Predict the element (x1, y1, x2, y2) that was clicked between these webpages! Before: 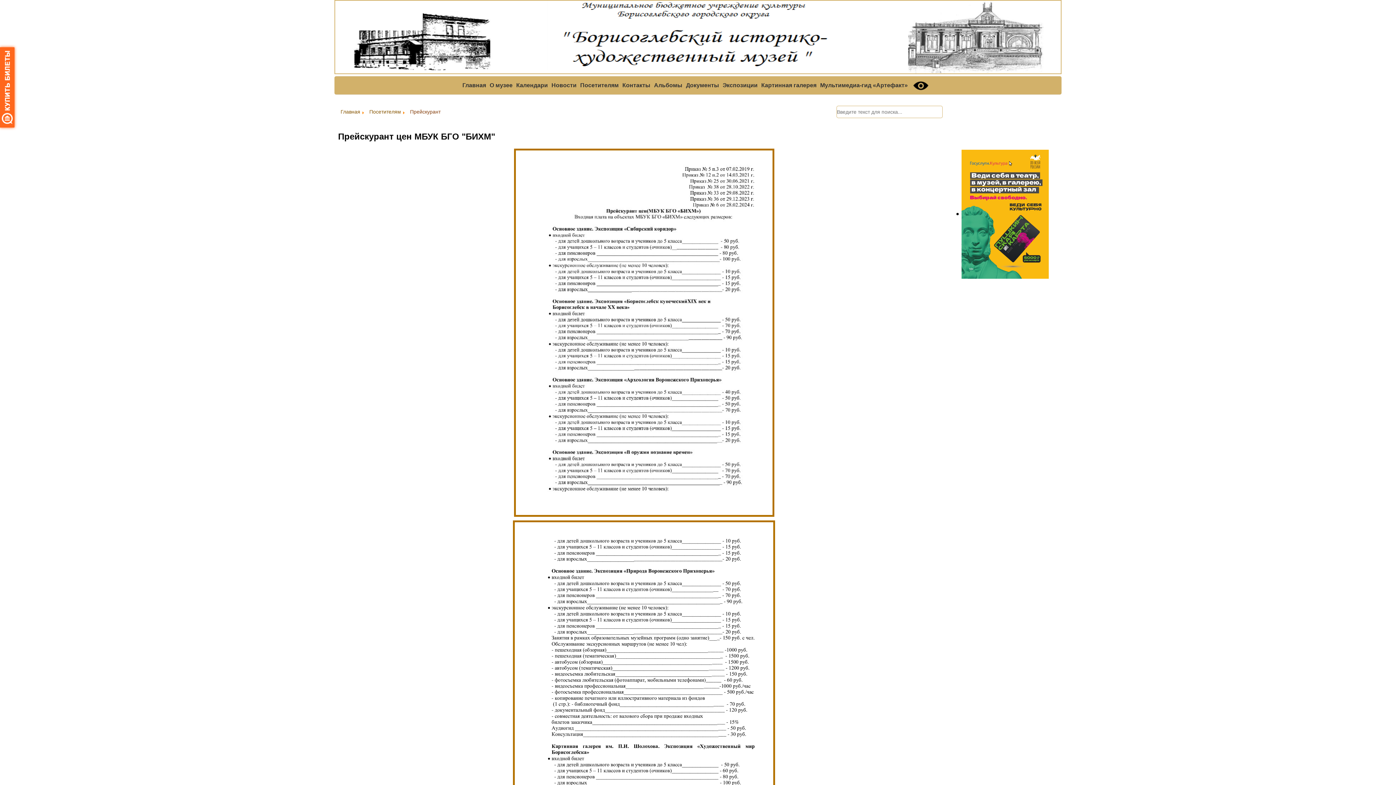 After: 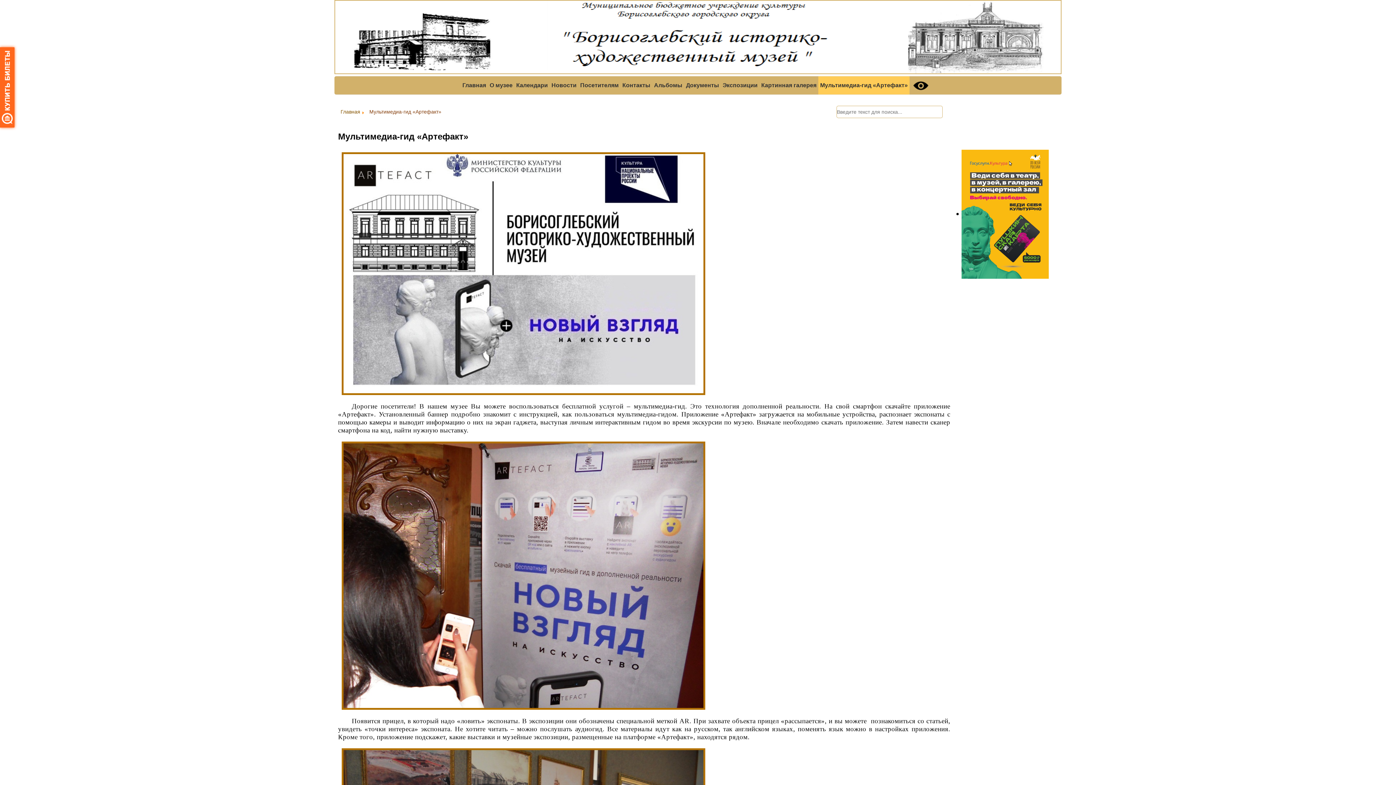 Action: bbox: (818, 76, 909, 94) label: Мультимедиа-гид «Артефакт»